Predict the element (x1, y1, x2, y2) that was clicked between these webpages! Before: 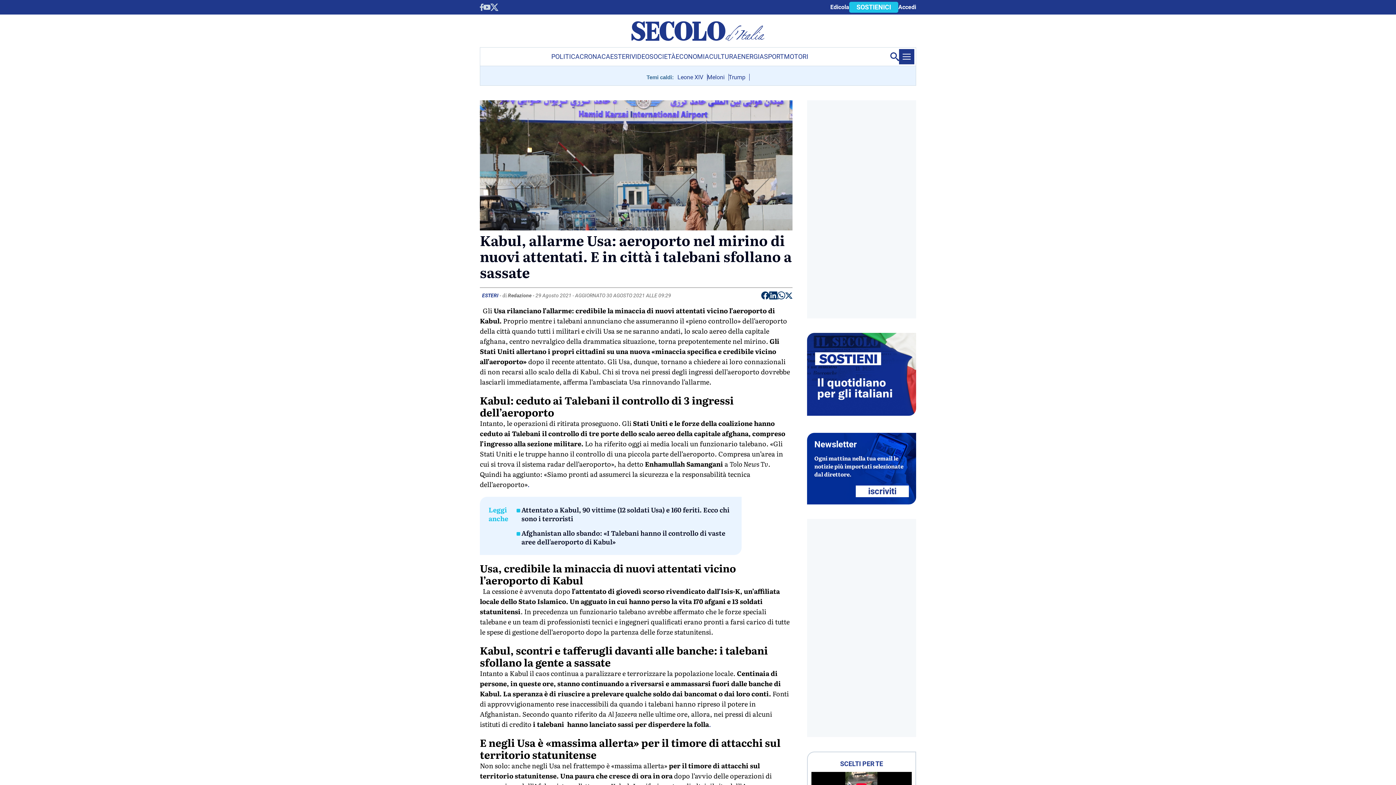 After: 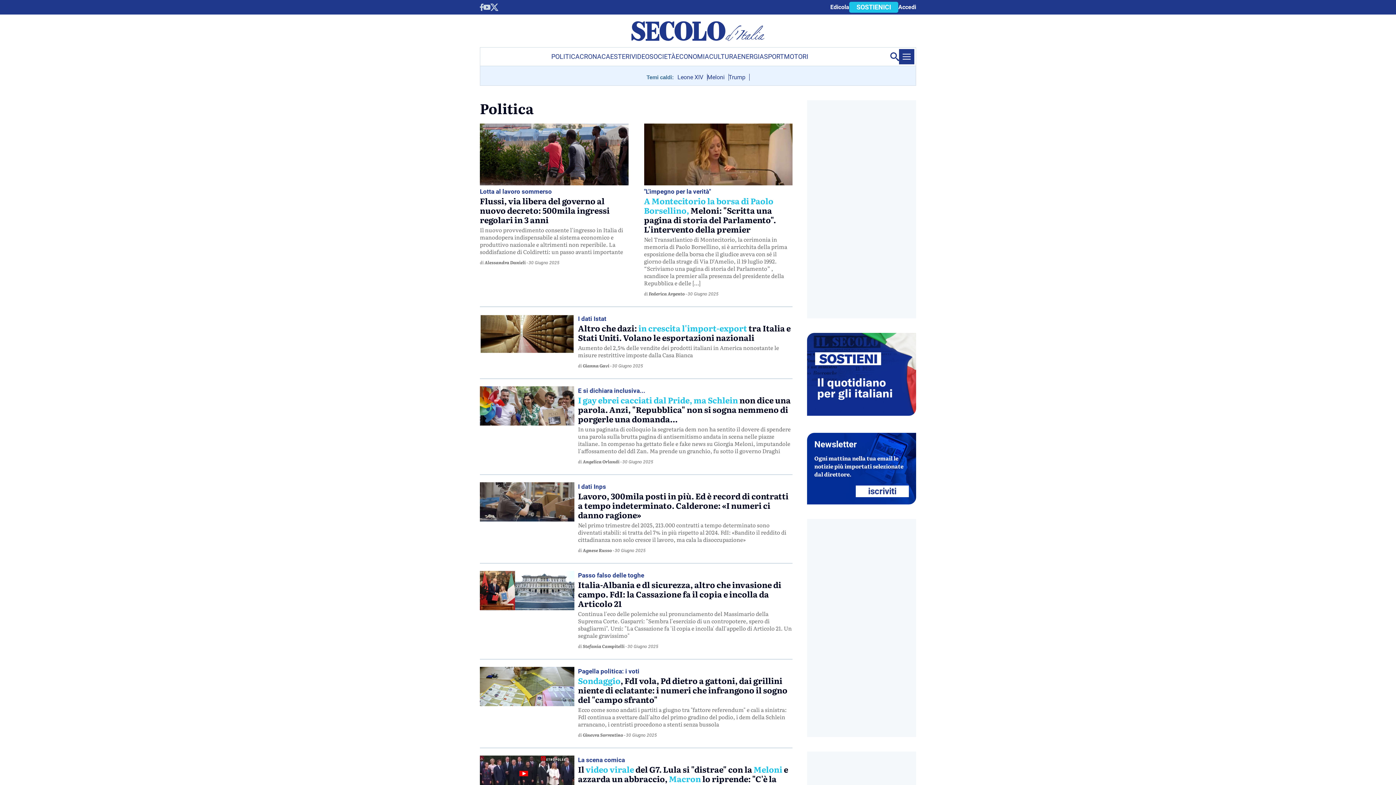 Action: bbox: (551, 47, 579, 65) label: POLITICA